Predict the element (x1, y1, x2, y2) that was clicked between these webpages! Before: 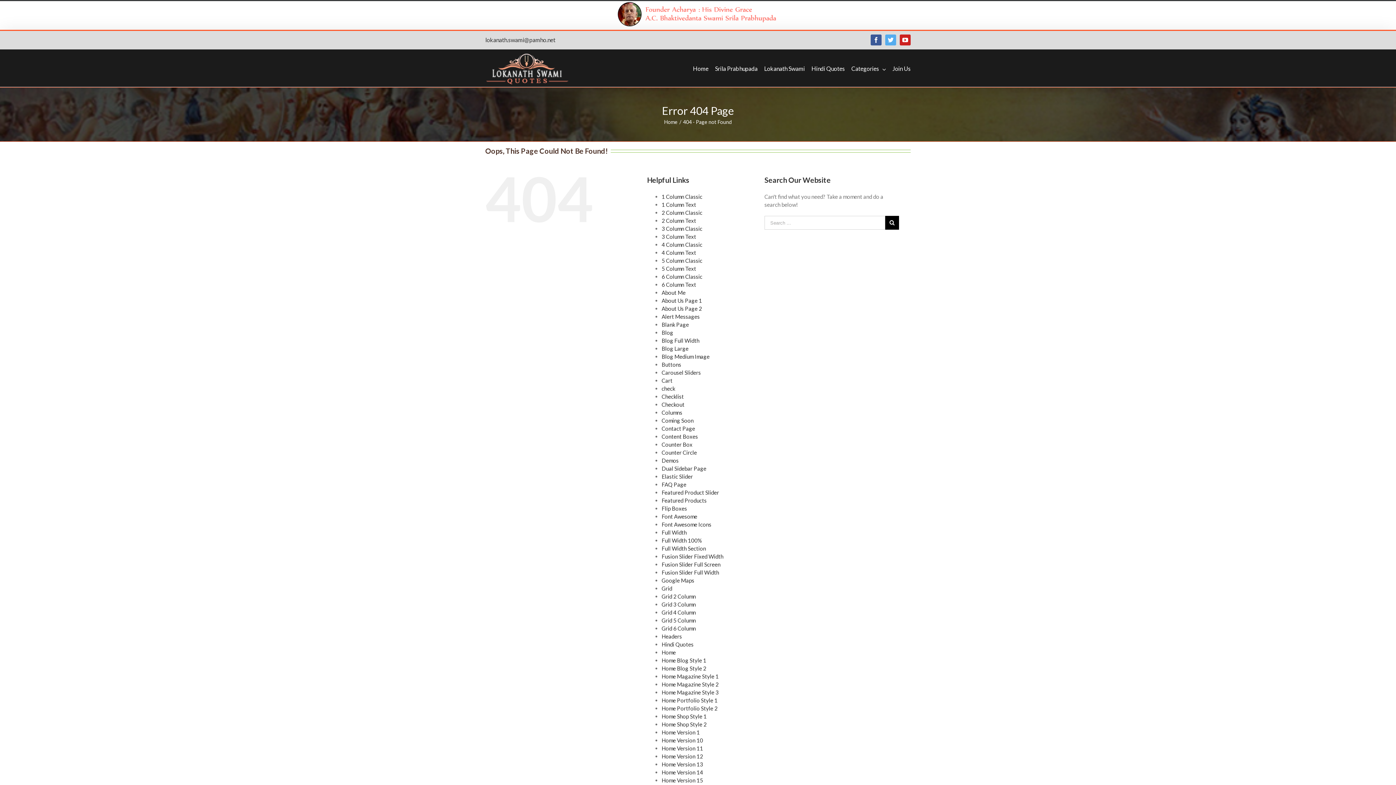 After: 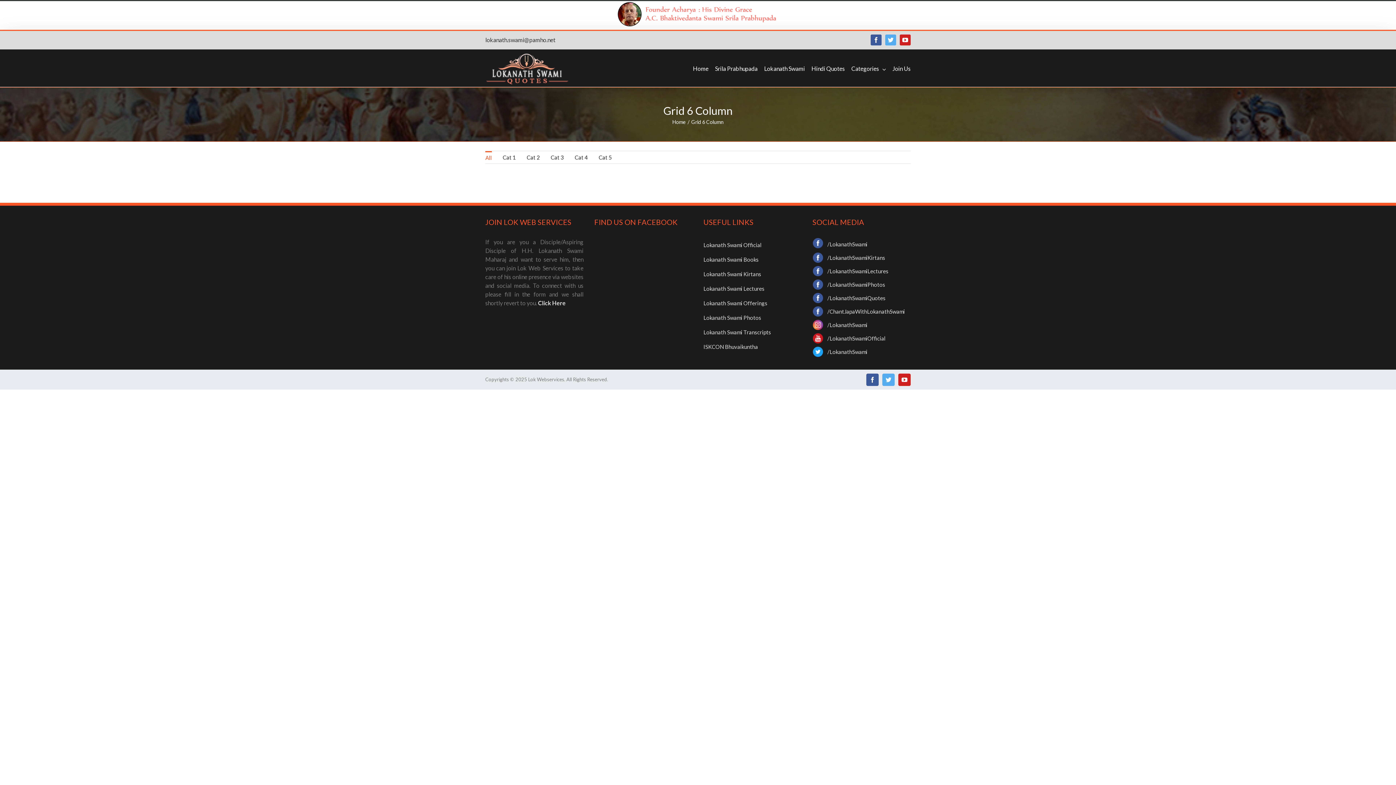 Action: bbox: (661, 625, 696, 632) label: Grid 6 Column